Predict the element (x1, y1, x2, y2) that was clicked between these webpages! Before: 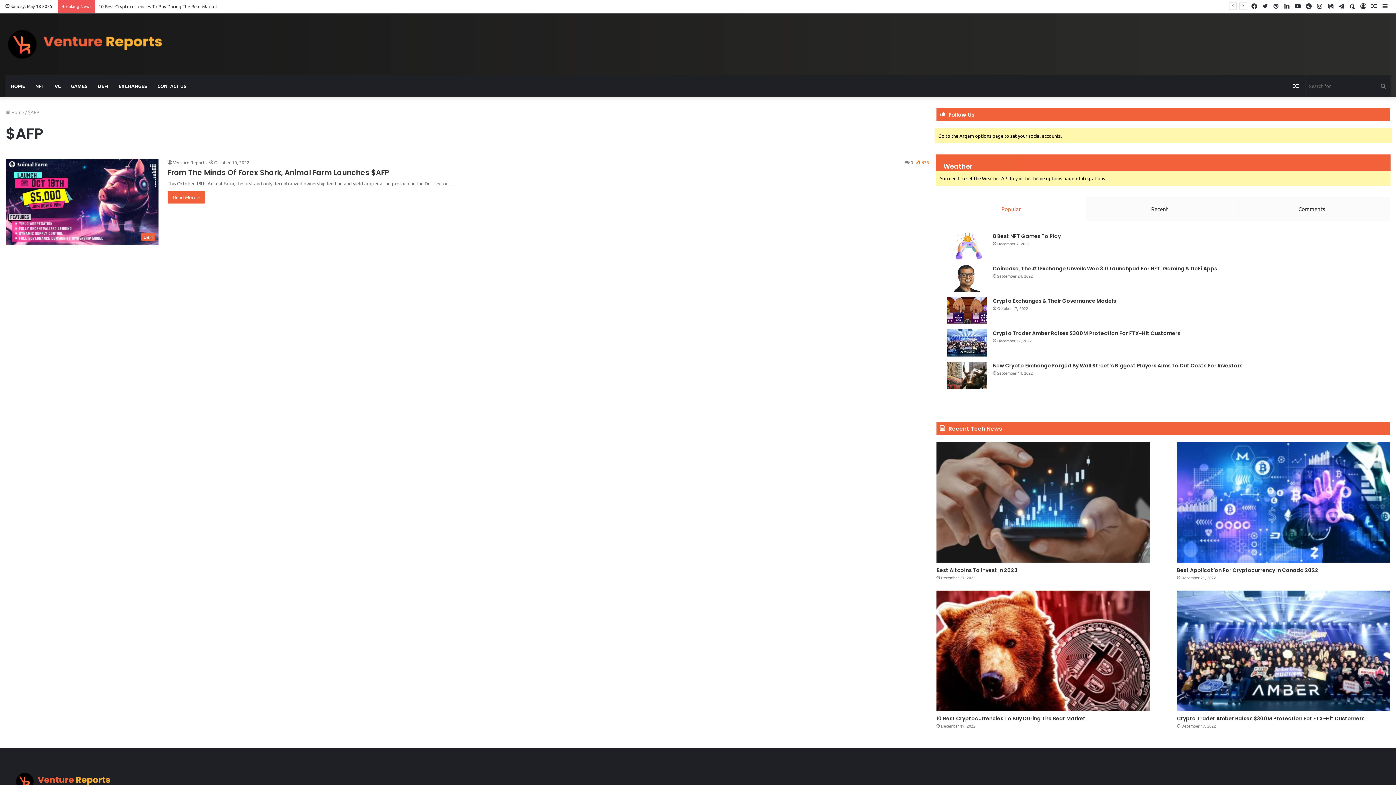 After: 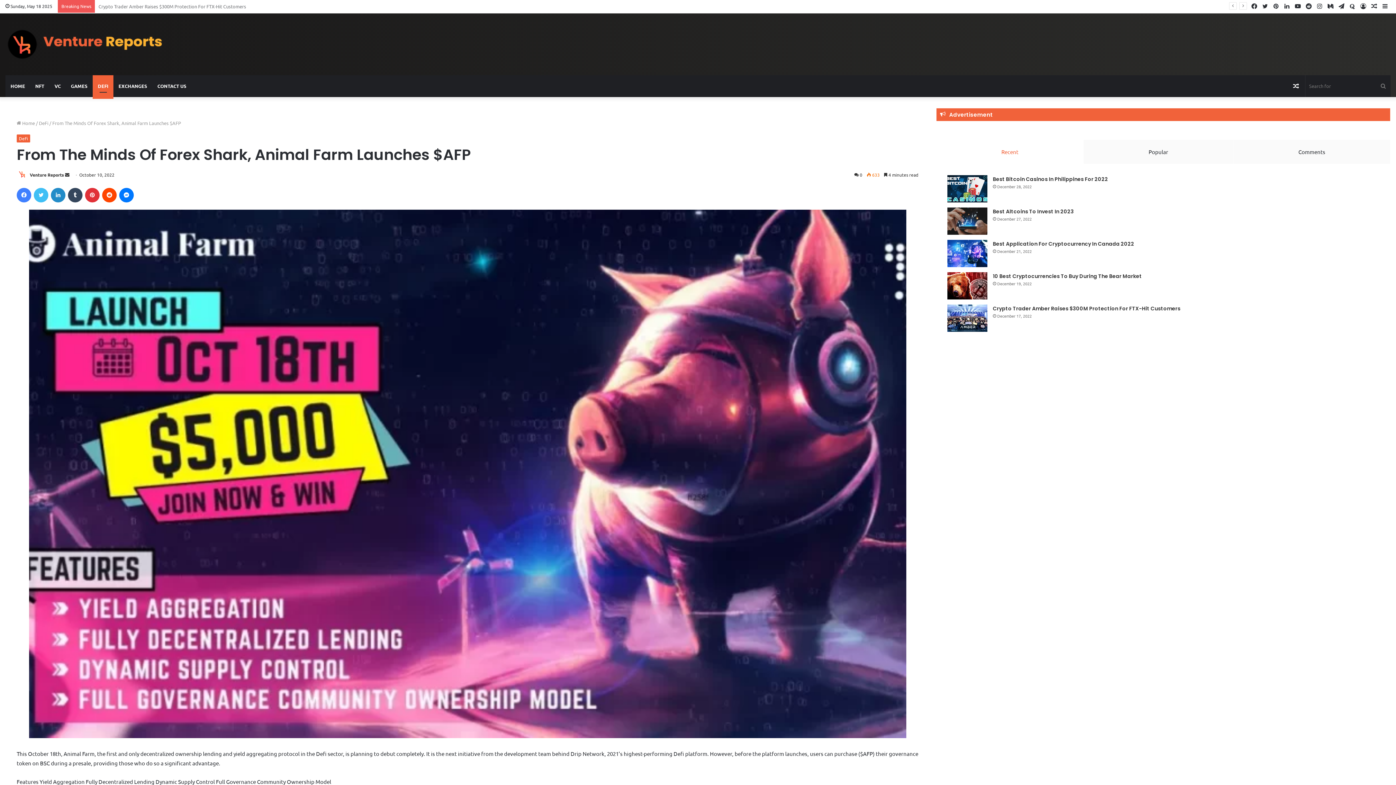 Action: bbox: (167, 167, 389, 177) label: From The Minds Of Forex Shark, Animal Farm Launches $AFP